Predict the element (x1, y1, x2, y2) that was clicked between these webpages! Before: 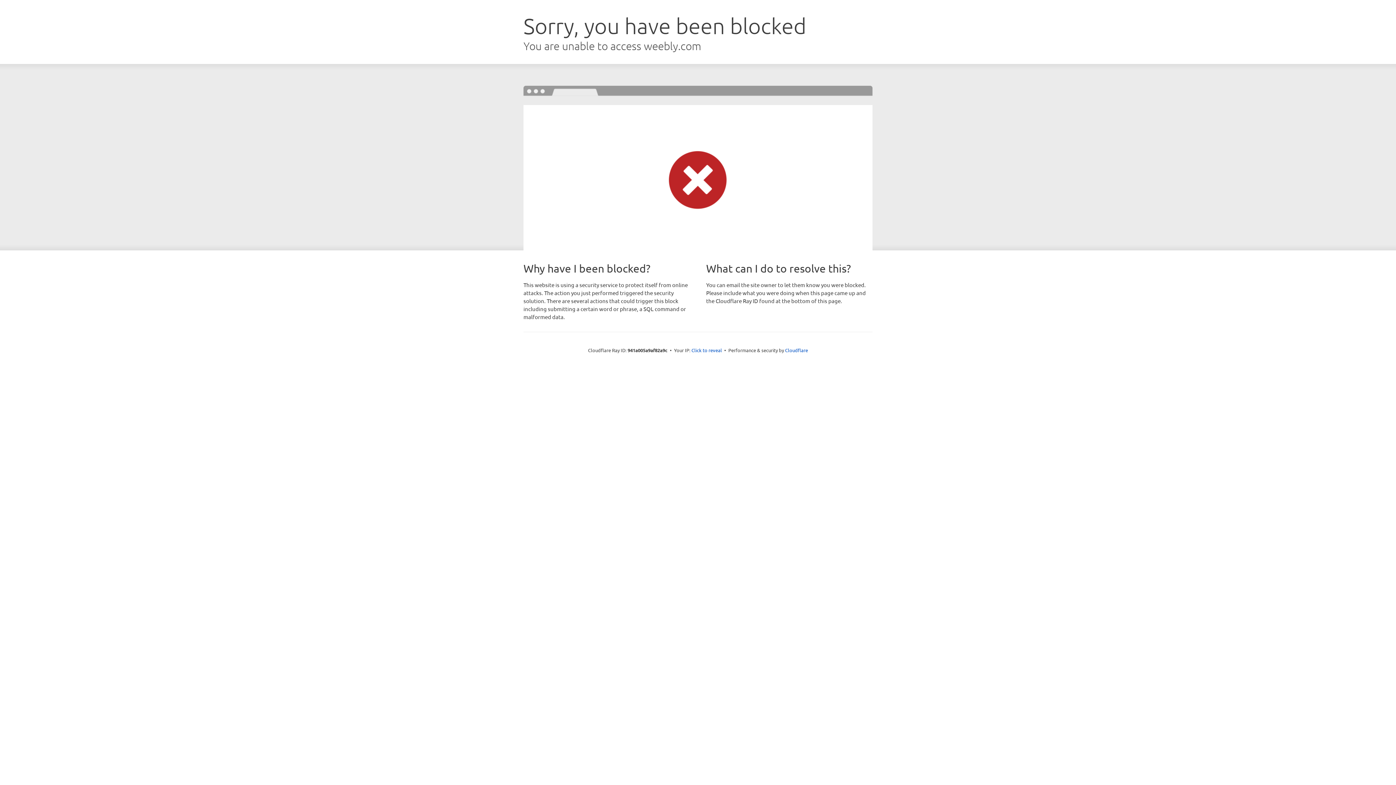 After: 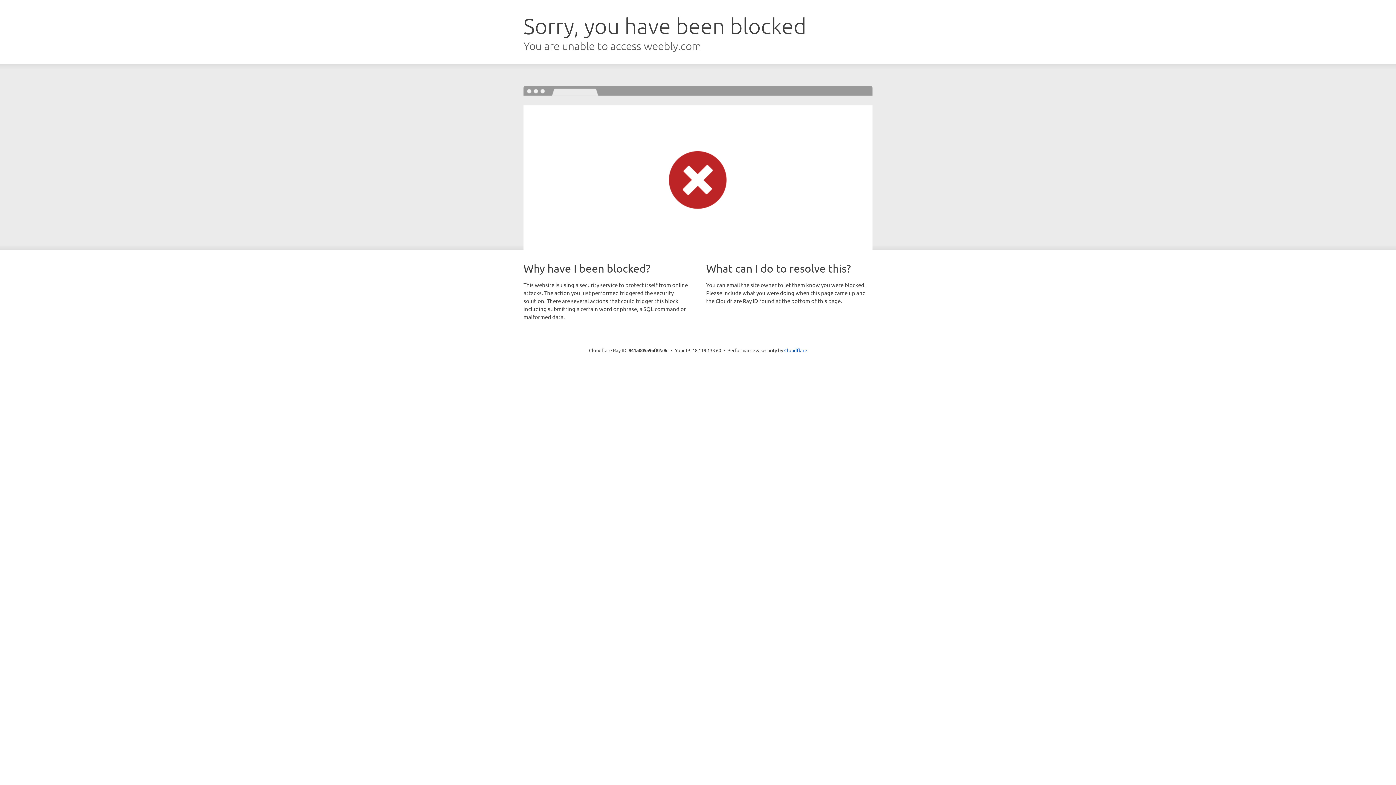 Action: bbox: (691, 346, 722, 353) label: Click to reveal